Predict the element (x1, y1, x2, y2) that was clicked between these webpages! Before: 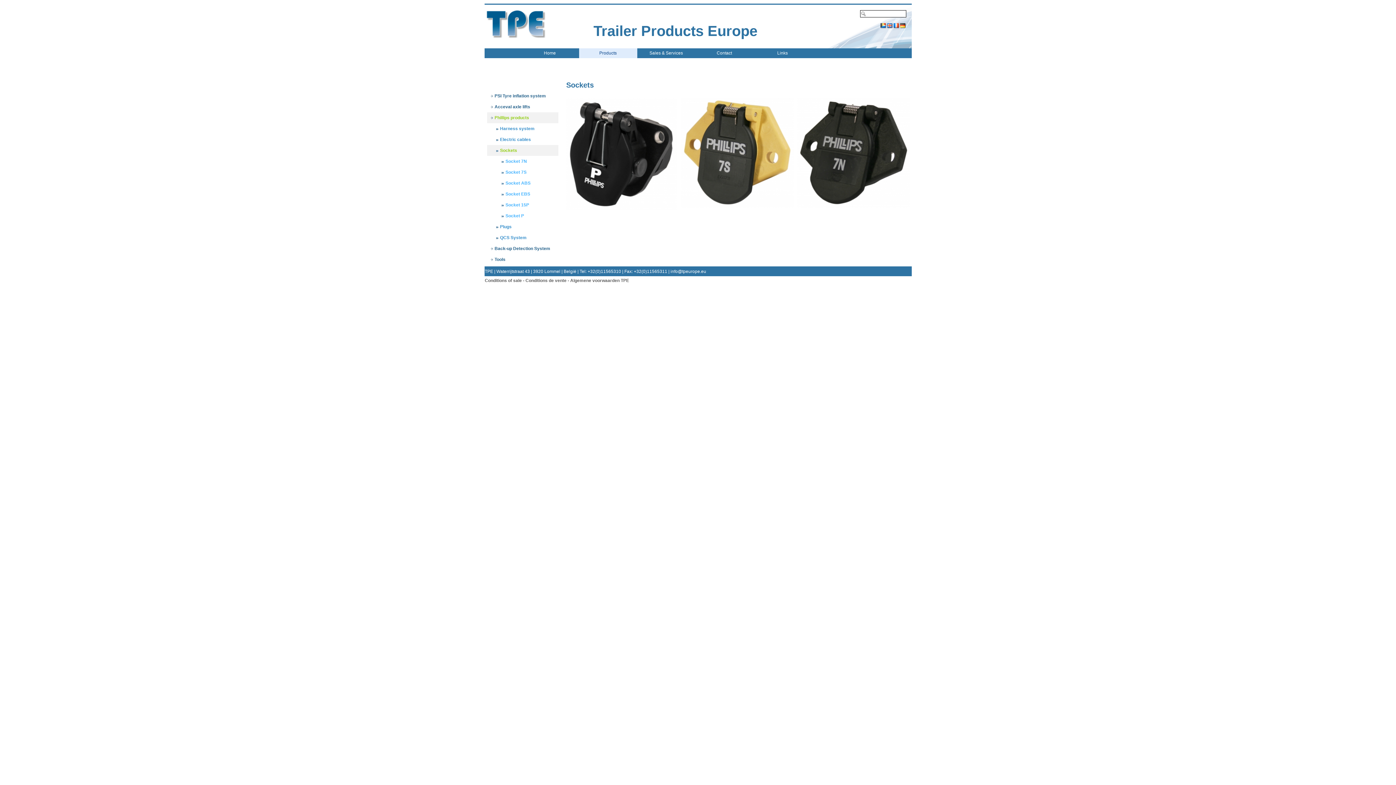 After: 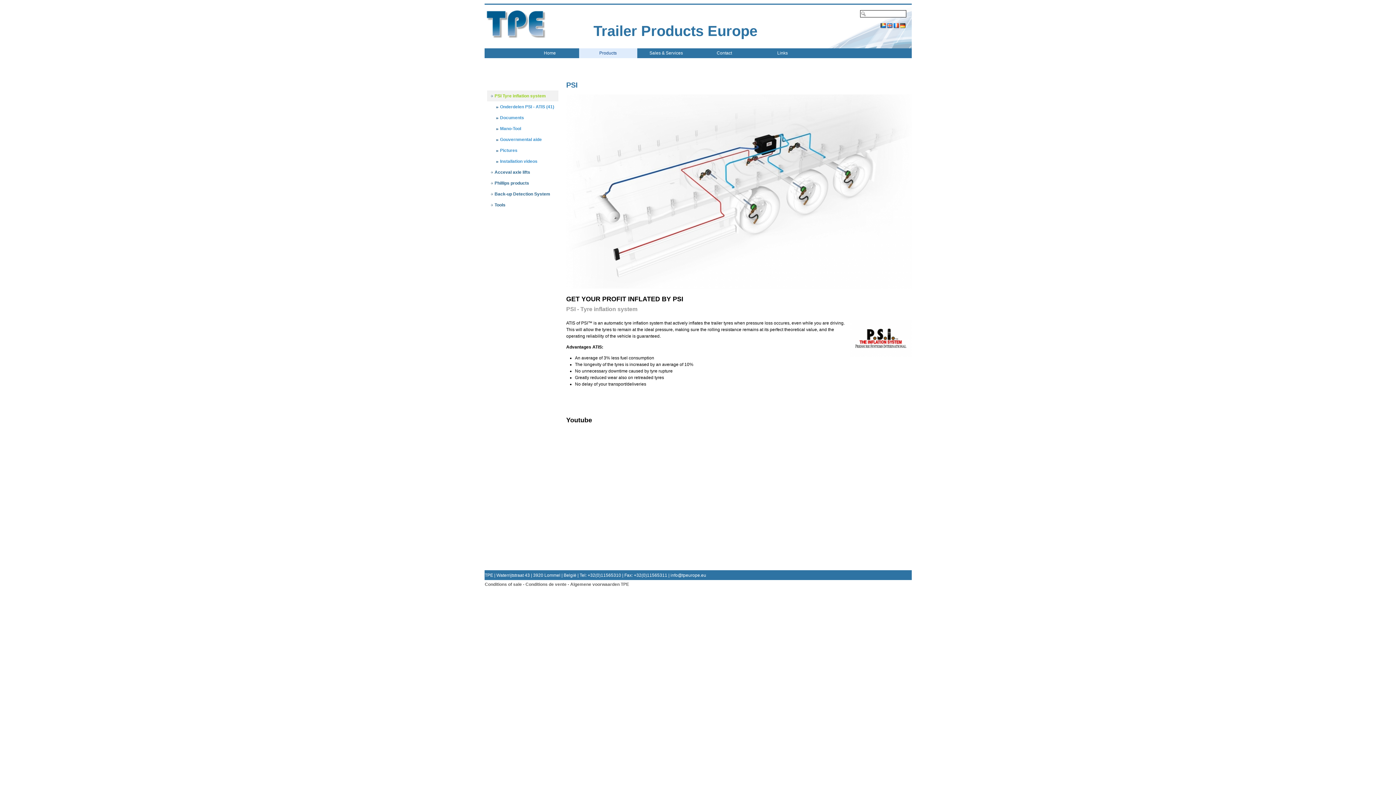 Action: bbox: (487, 90, 558, 101) label: PSI Tyre inflation system